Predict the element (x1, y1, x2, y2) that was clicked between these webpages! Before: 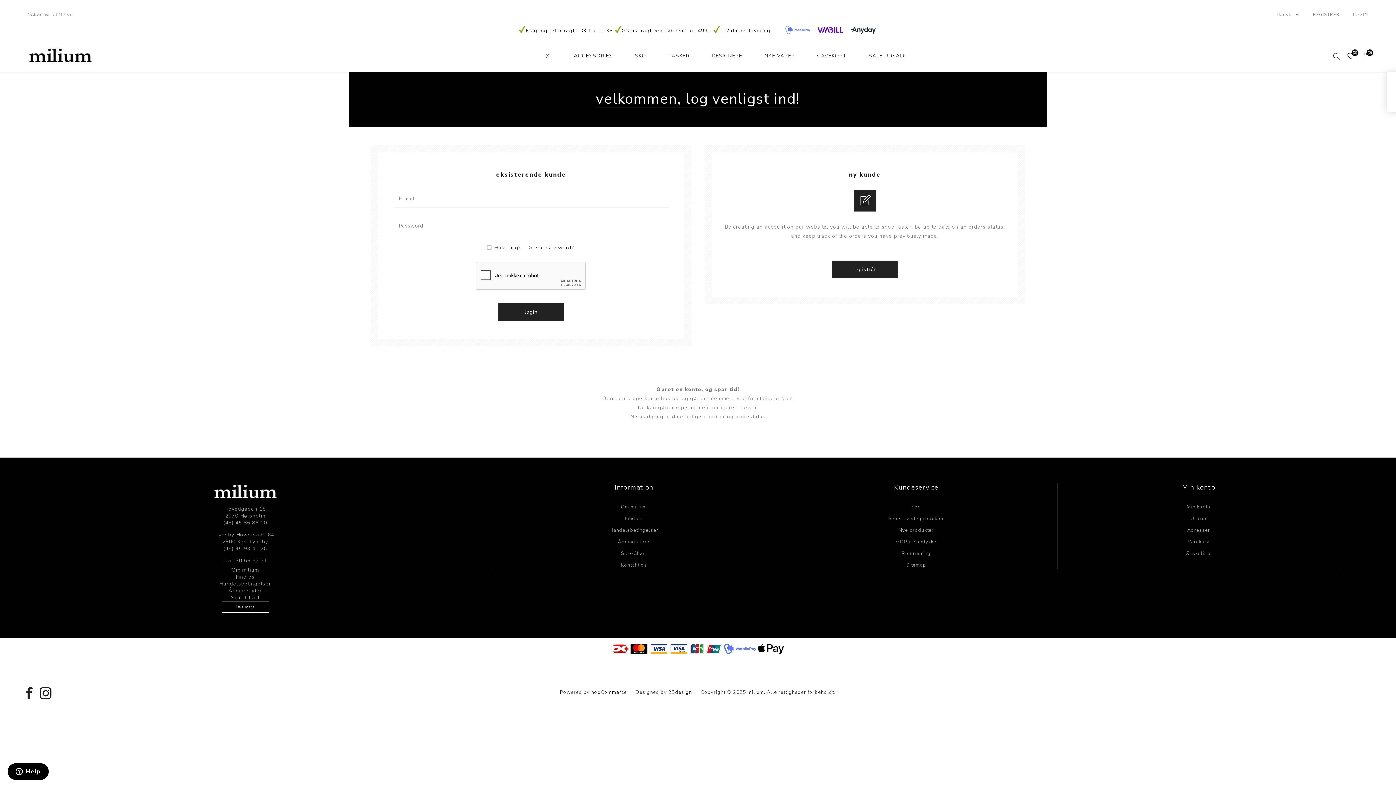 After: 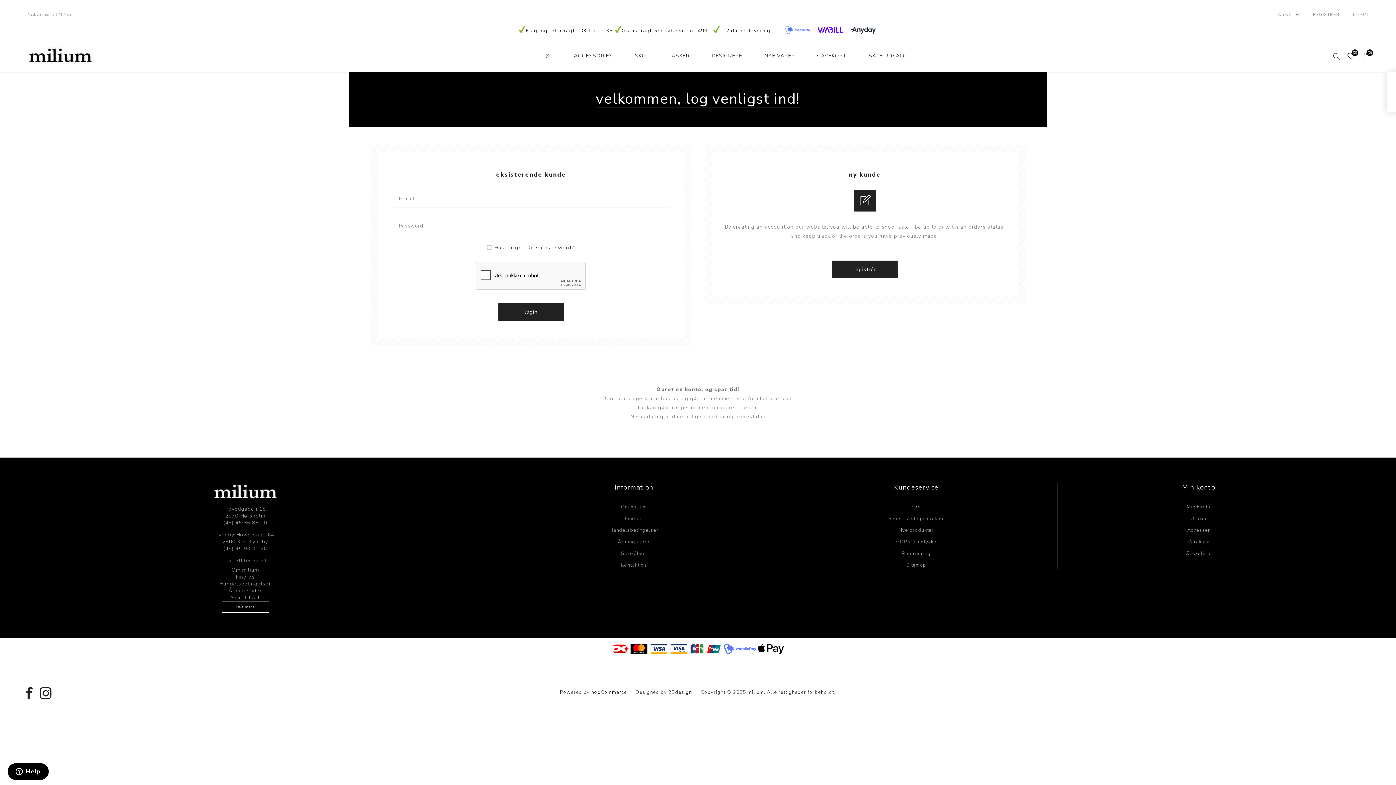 Action: label: LOGIN bbox: (1353, 7, 1368, 21)